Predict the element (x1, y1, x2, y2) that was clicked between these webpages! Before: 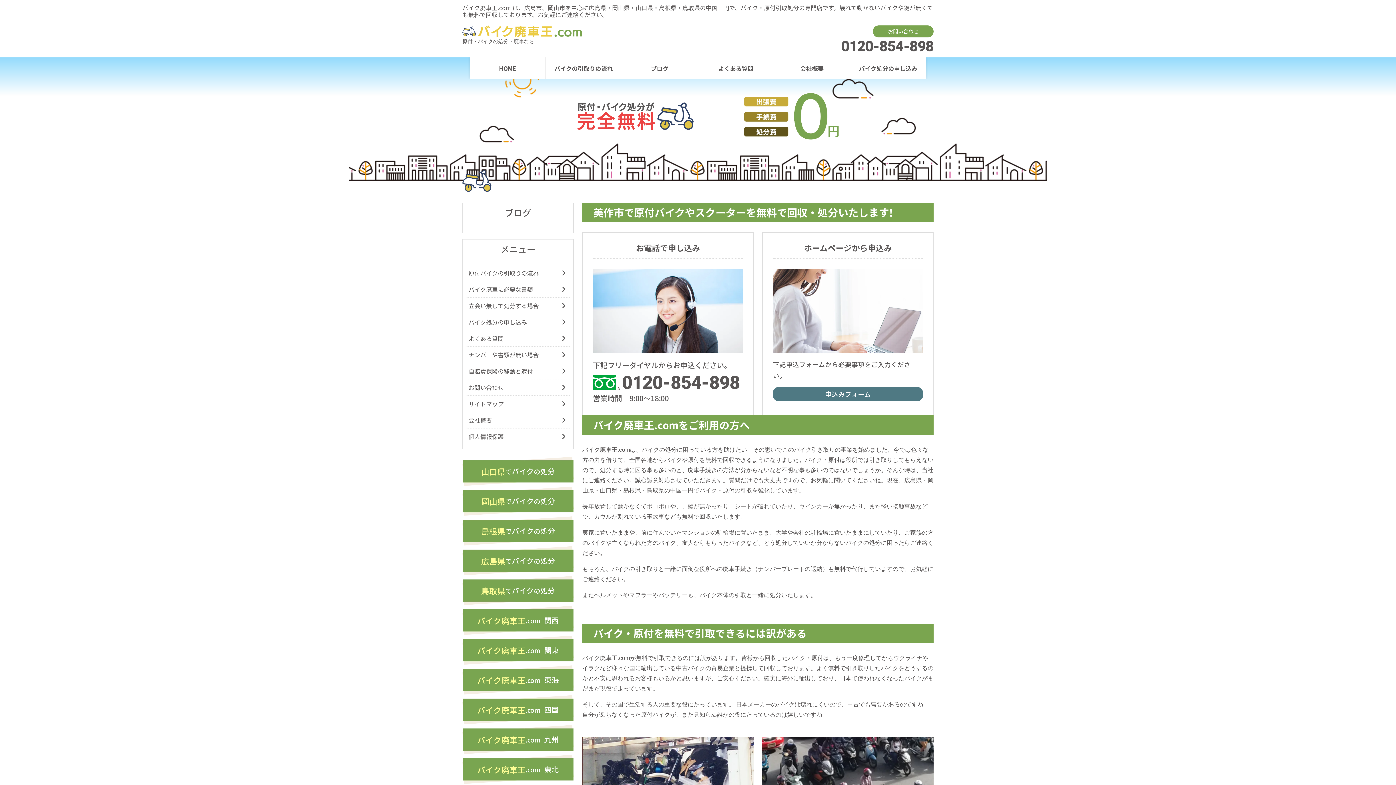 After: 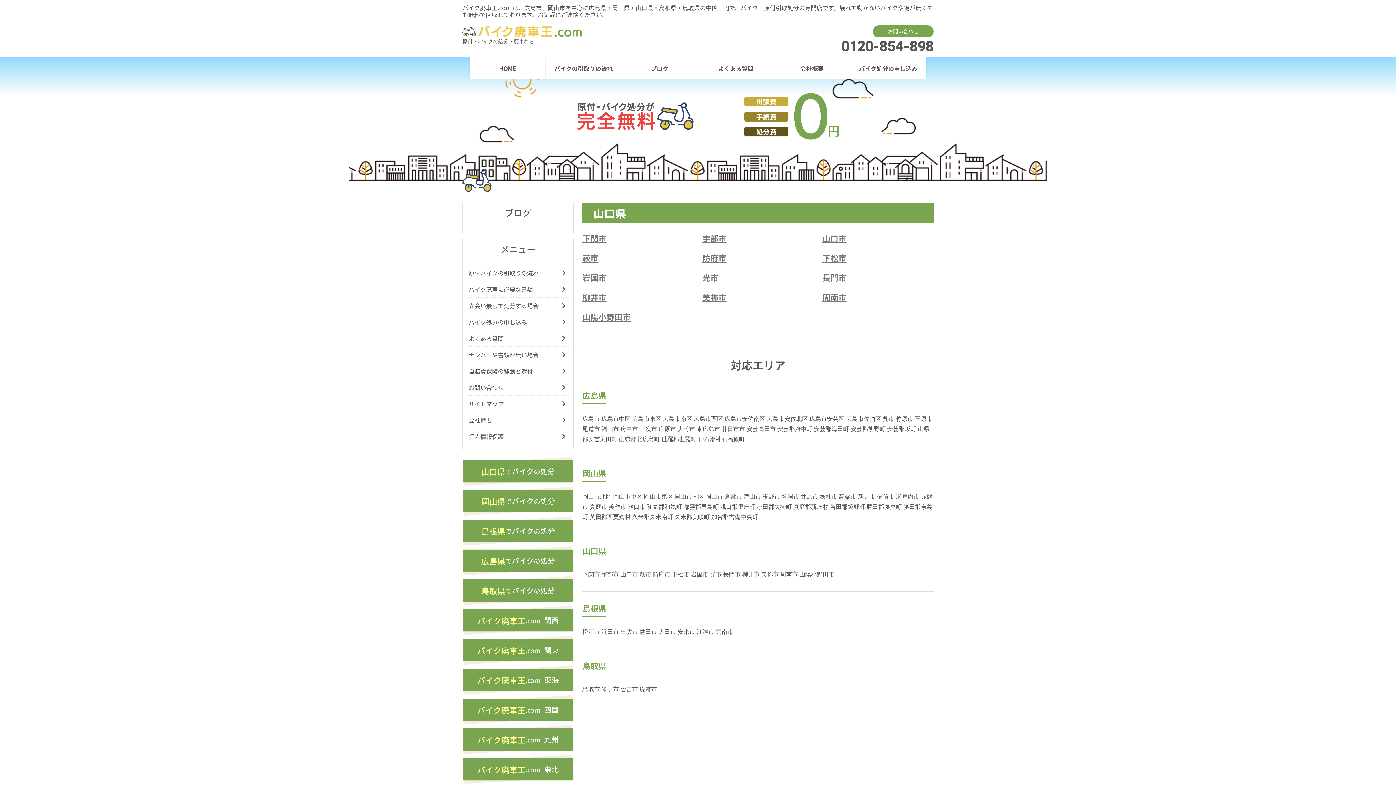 Action: label: 山口県
で
バイク
の
処分 bbox: (462, 456, 573, 486)